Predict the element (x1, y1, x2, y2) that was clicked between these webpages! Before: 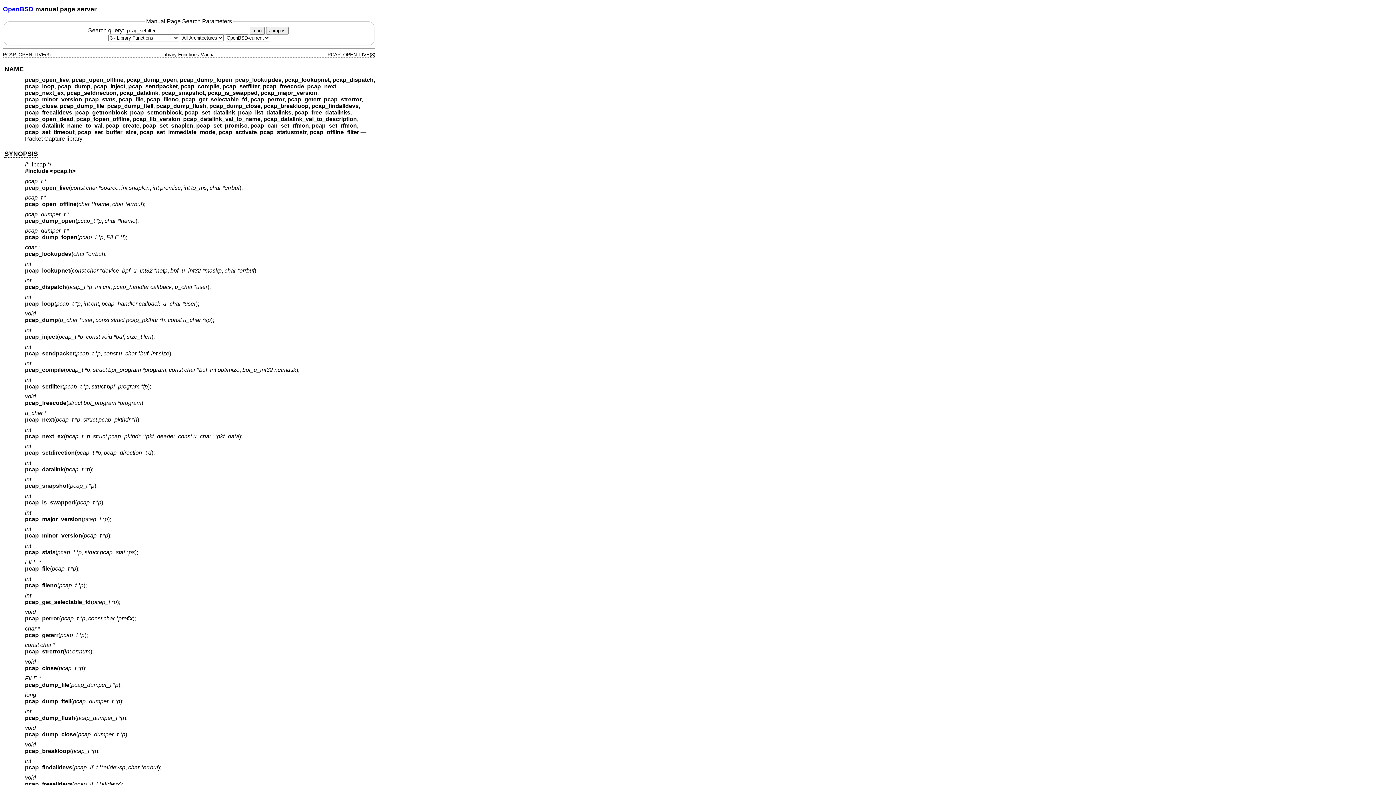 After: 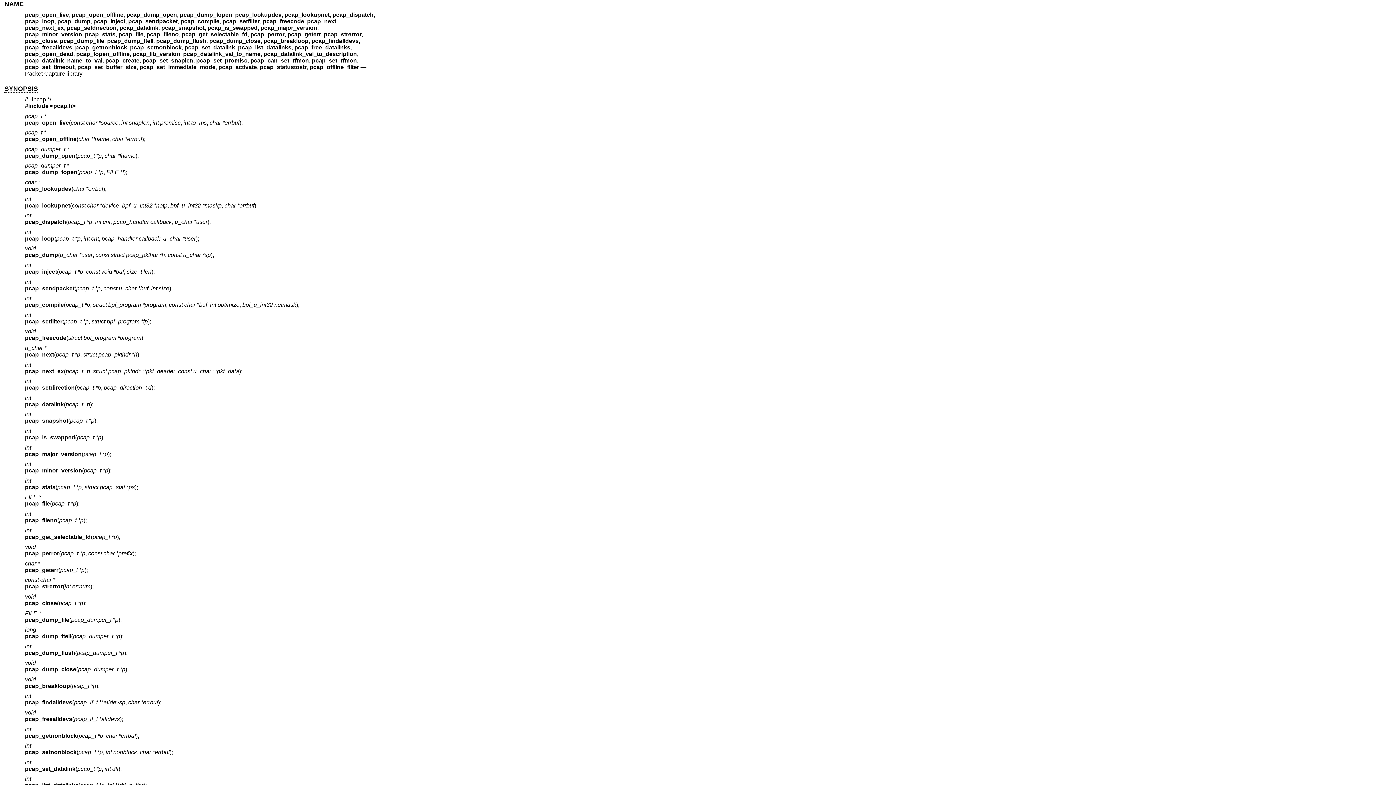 Action: bbox: (4, 65, 23, 73) label: NAME